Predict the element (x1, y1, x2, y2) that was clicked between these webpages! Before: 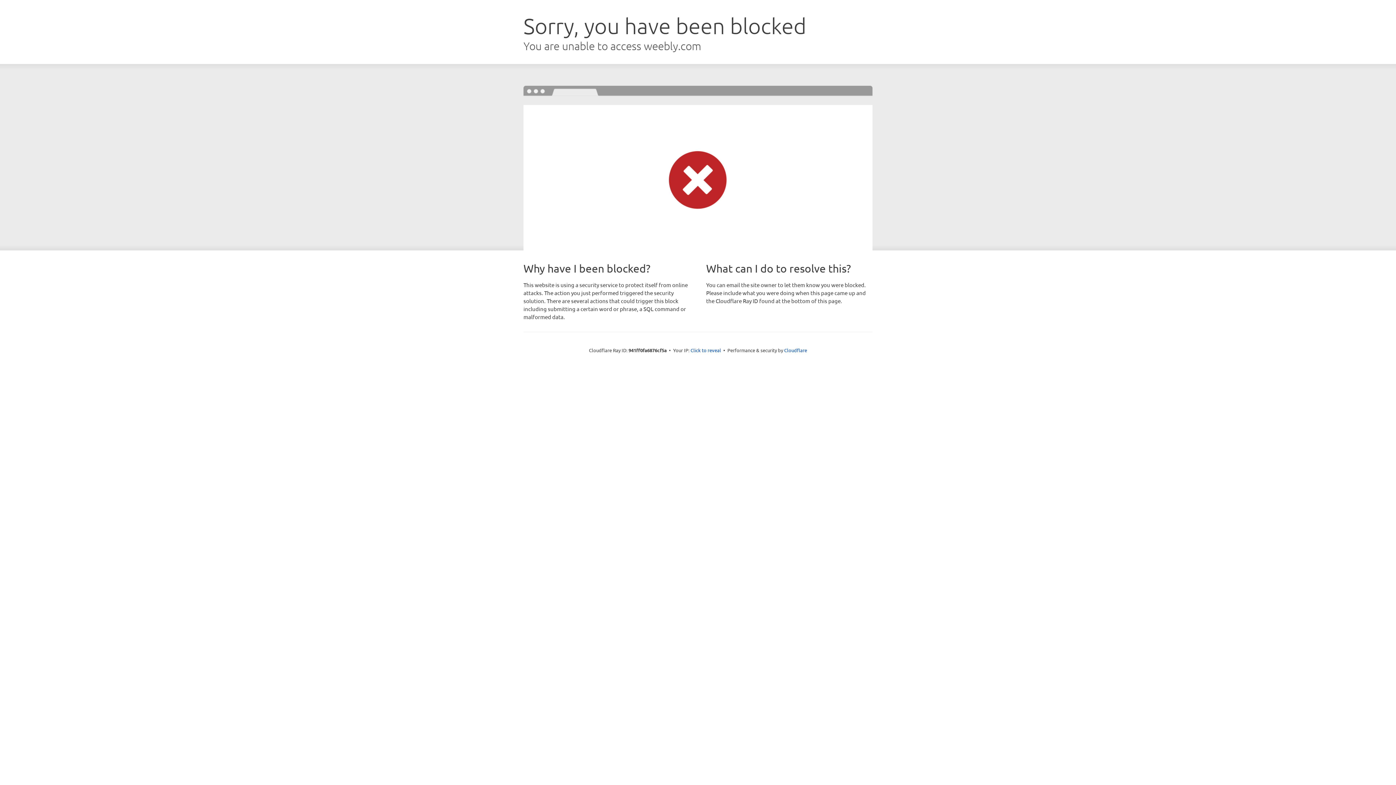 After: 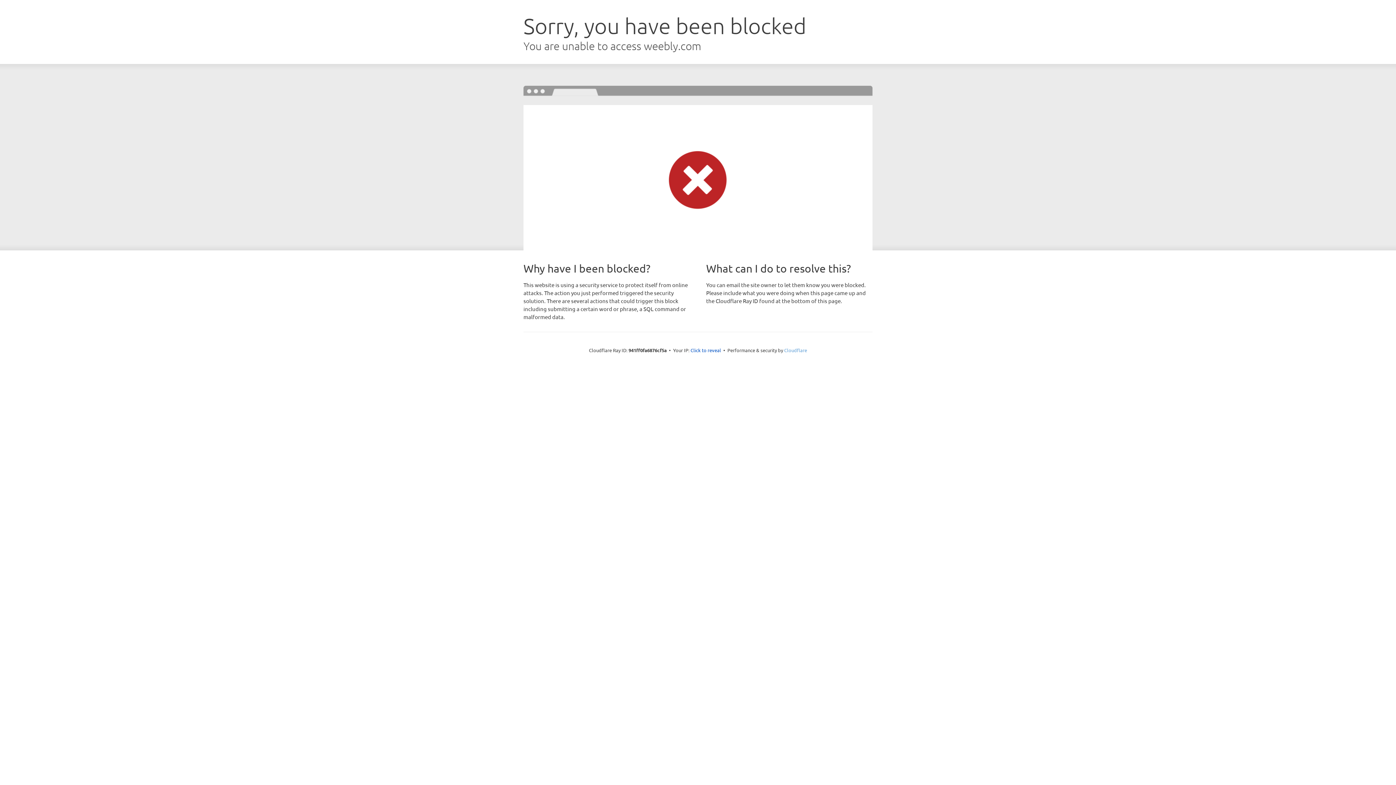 Action: bbox: (784, 347, 807, 353) label: Cloudflare